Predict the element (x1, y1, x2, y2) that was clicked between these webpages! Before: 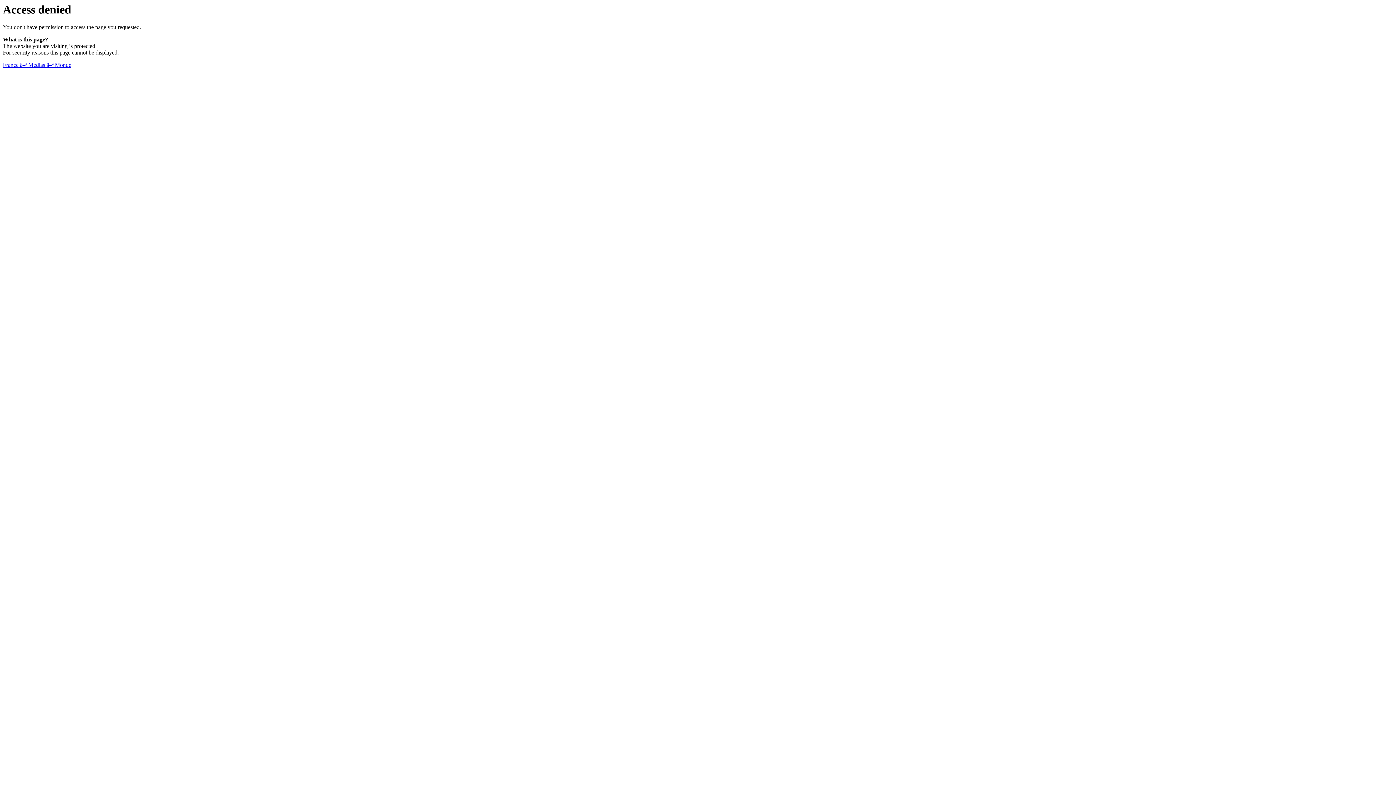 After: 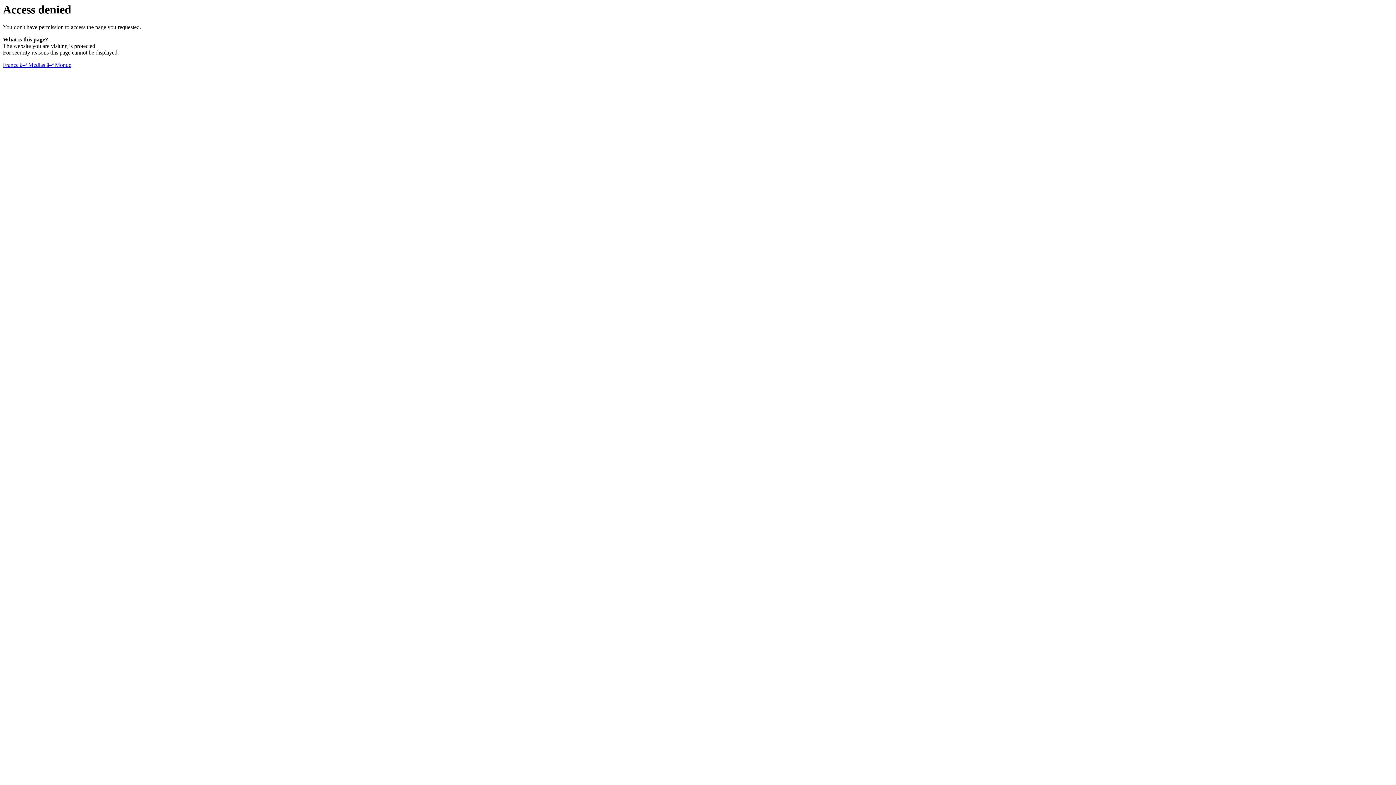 Action: label: France â–ª Medias â–ª Monde bbox: (2, 61, 71, 68)